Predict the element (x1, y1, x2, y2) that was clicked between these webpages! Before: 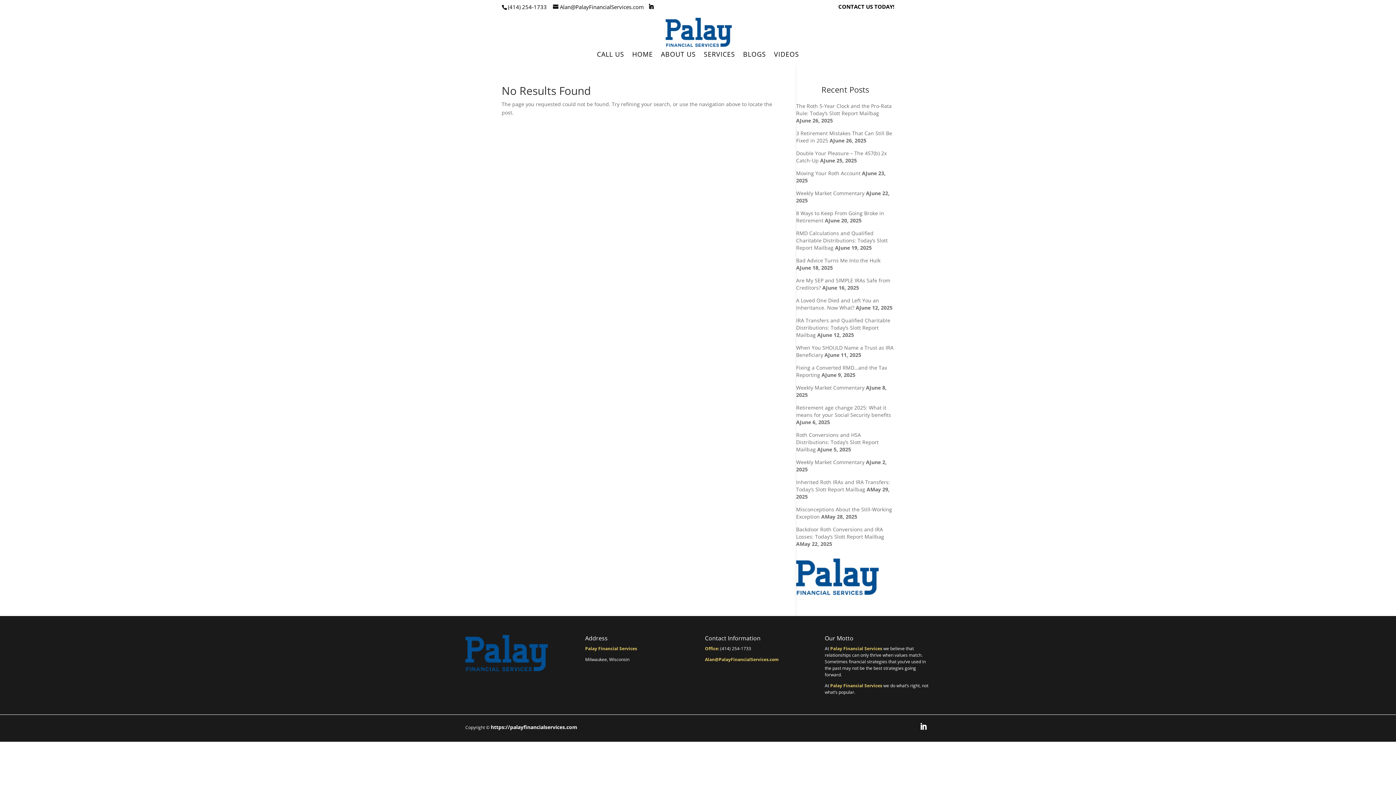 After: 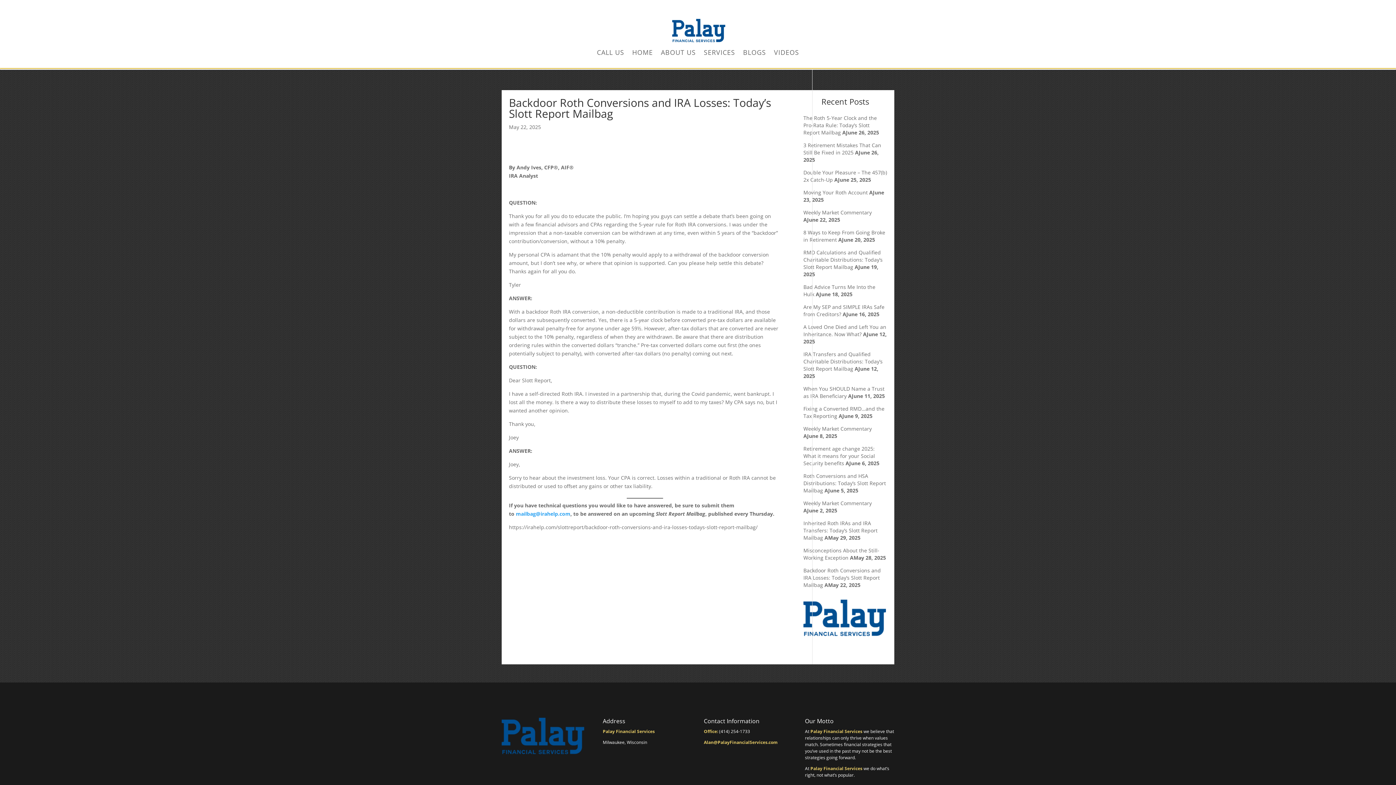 Action: label: Backdoor Roth Conversions and IRA Losses: Today’s Slott Report Mailbag bbox: (796, 526, 884, 540)